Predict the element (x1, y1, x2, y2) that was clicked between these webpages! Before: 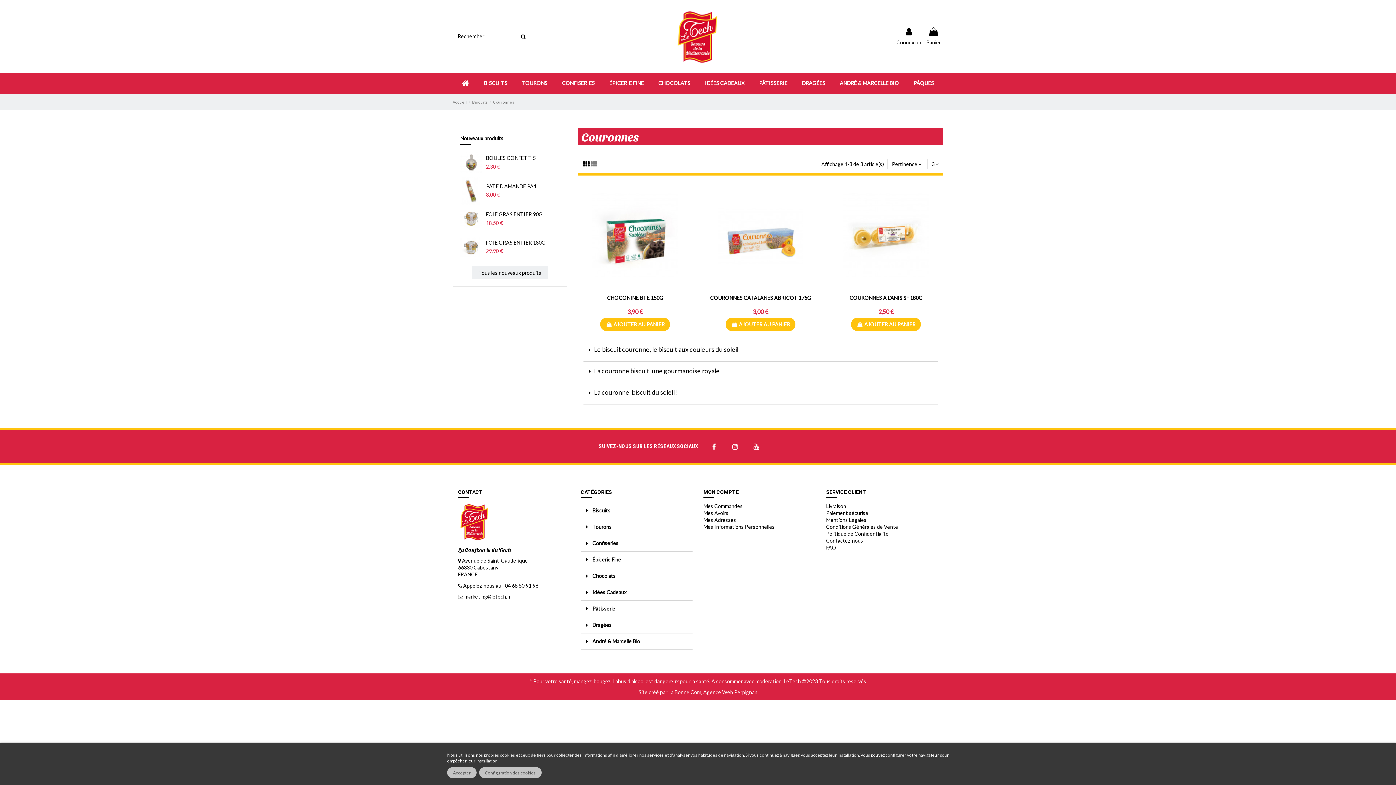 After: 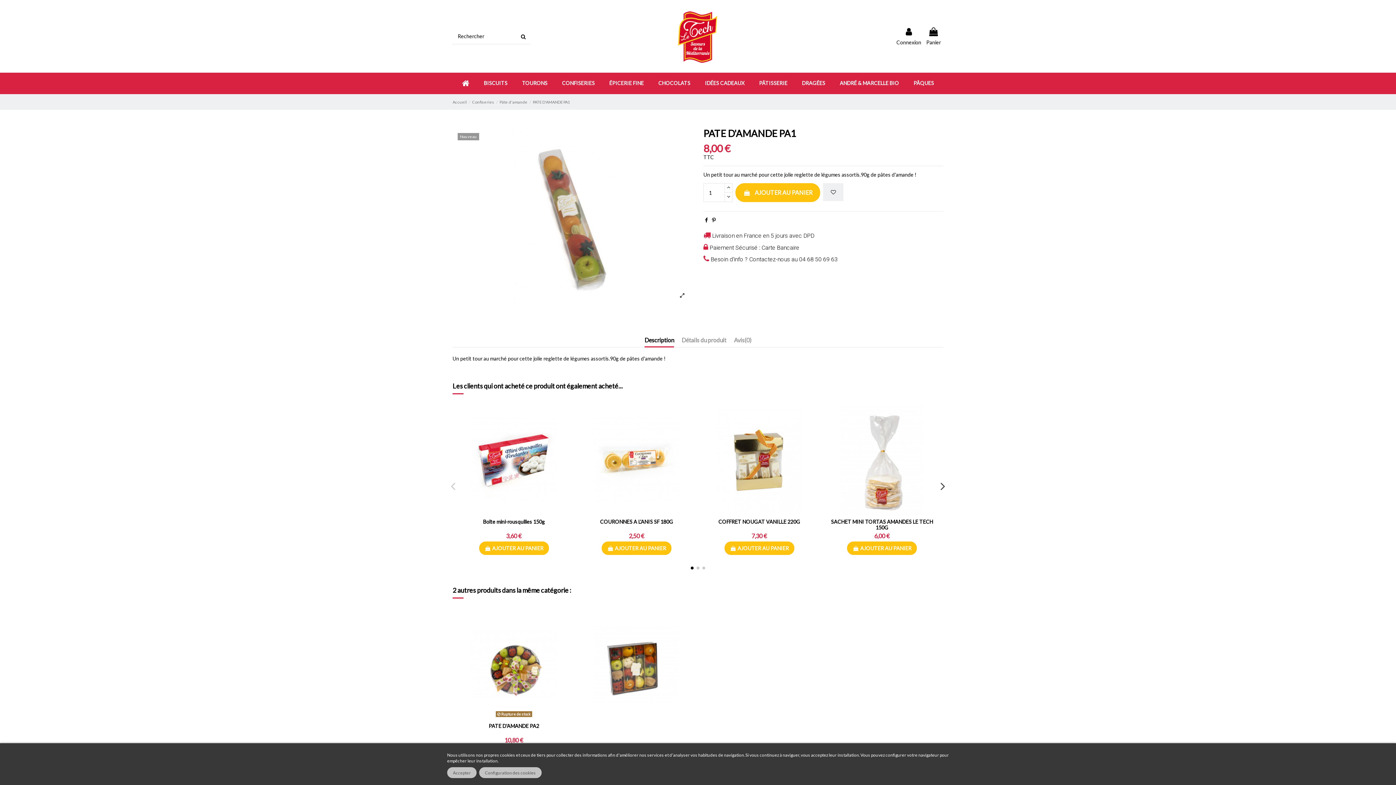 Action: label: PATE D'AMANDE PA1 bbox: (486, 183, 536, 189)